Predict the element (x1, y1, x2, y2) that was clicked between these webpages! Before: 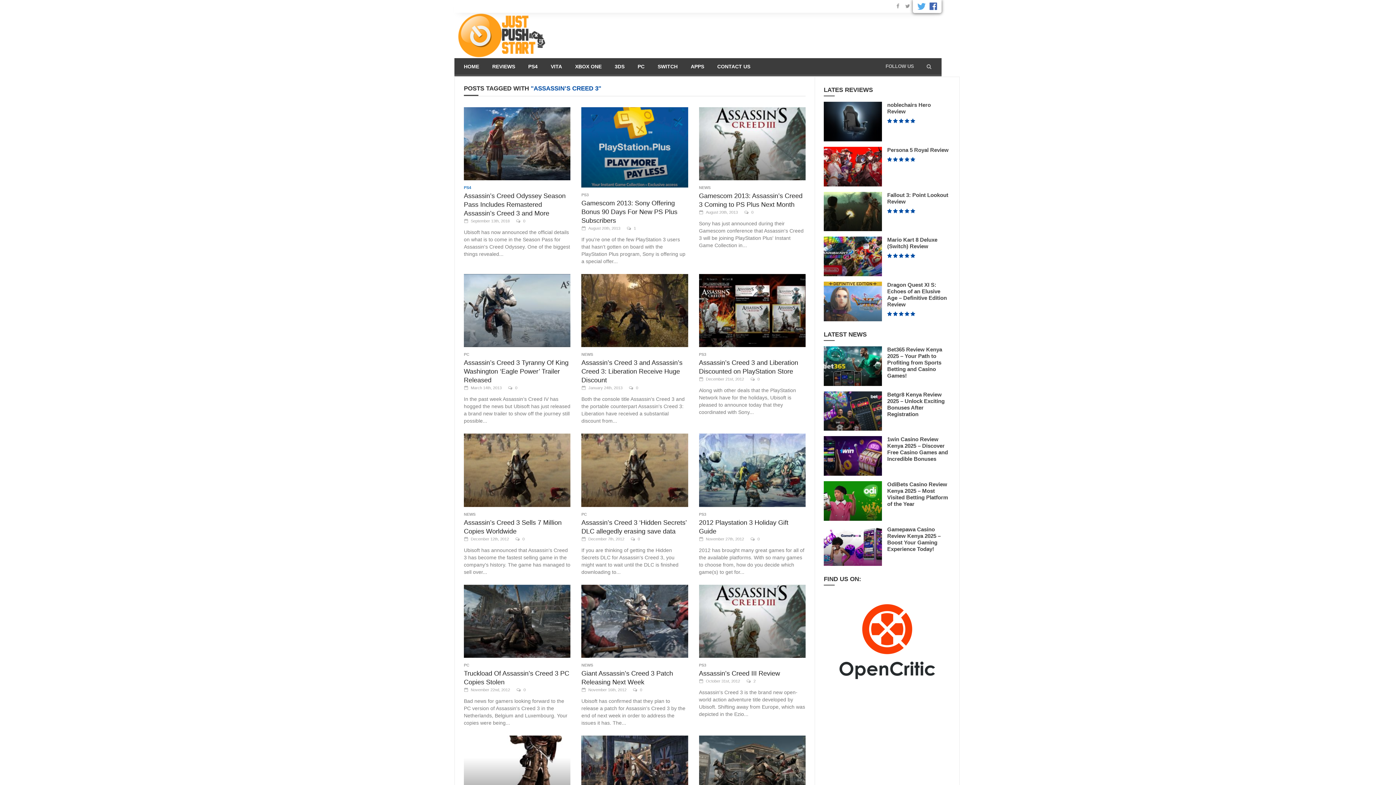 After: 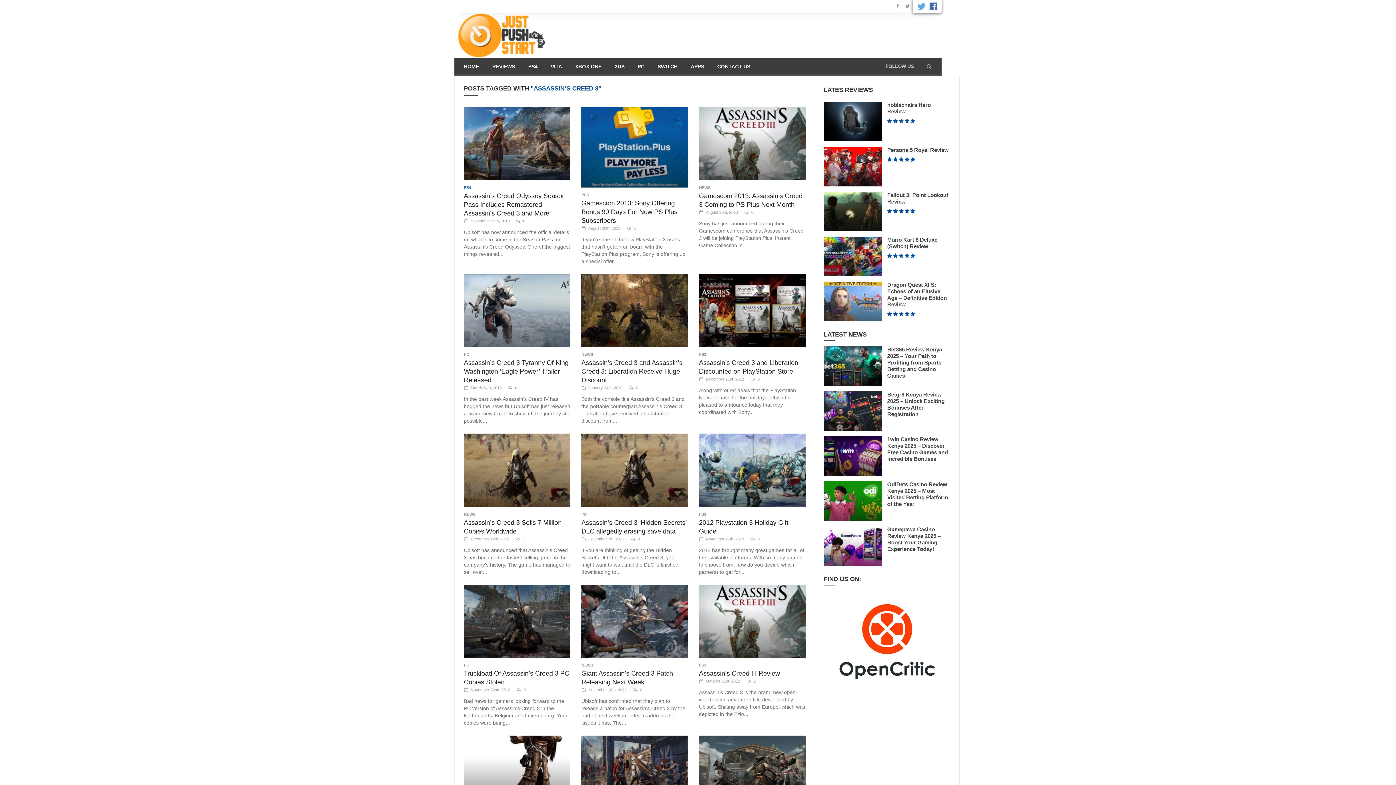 Action: bbox: (464, 663, 469, 667) label: PC